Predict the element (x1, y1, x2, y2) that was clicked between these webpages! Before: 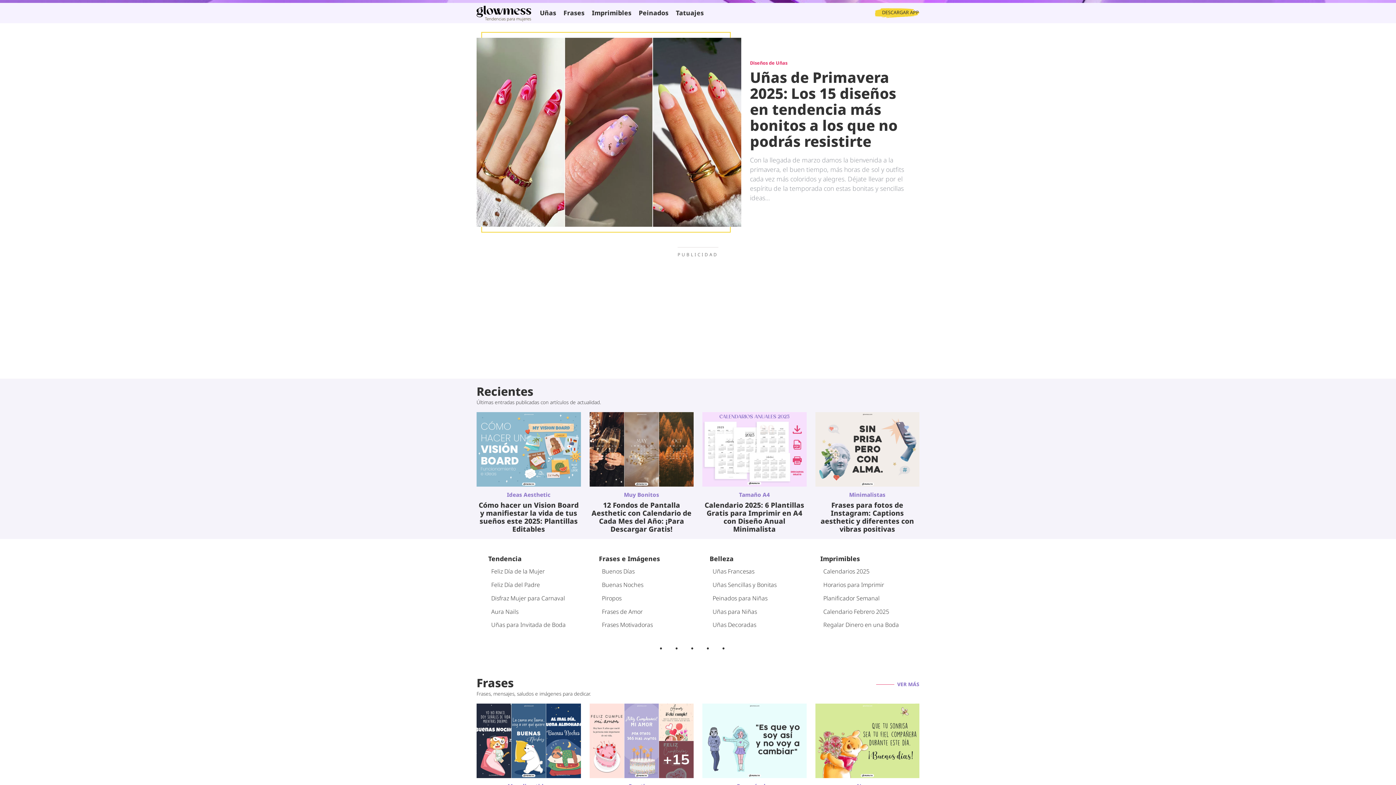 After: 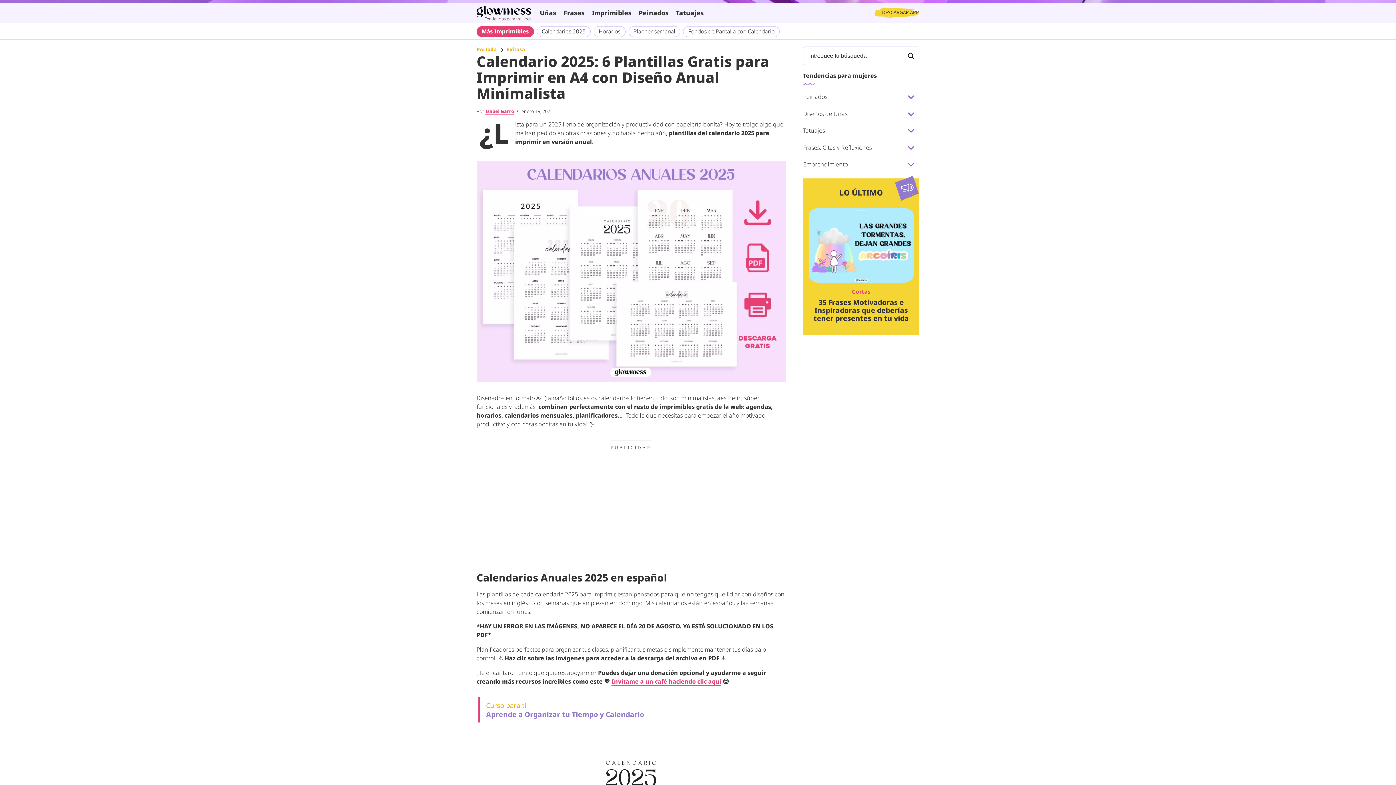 Action: bbox: (702, 412, 806, 533) label: Tamaño A4

Calendario 2025: 6 Plantillas Gratis para Imprimir en A4 con Diseño Anual Minimalista